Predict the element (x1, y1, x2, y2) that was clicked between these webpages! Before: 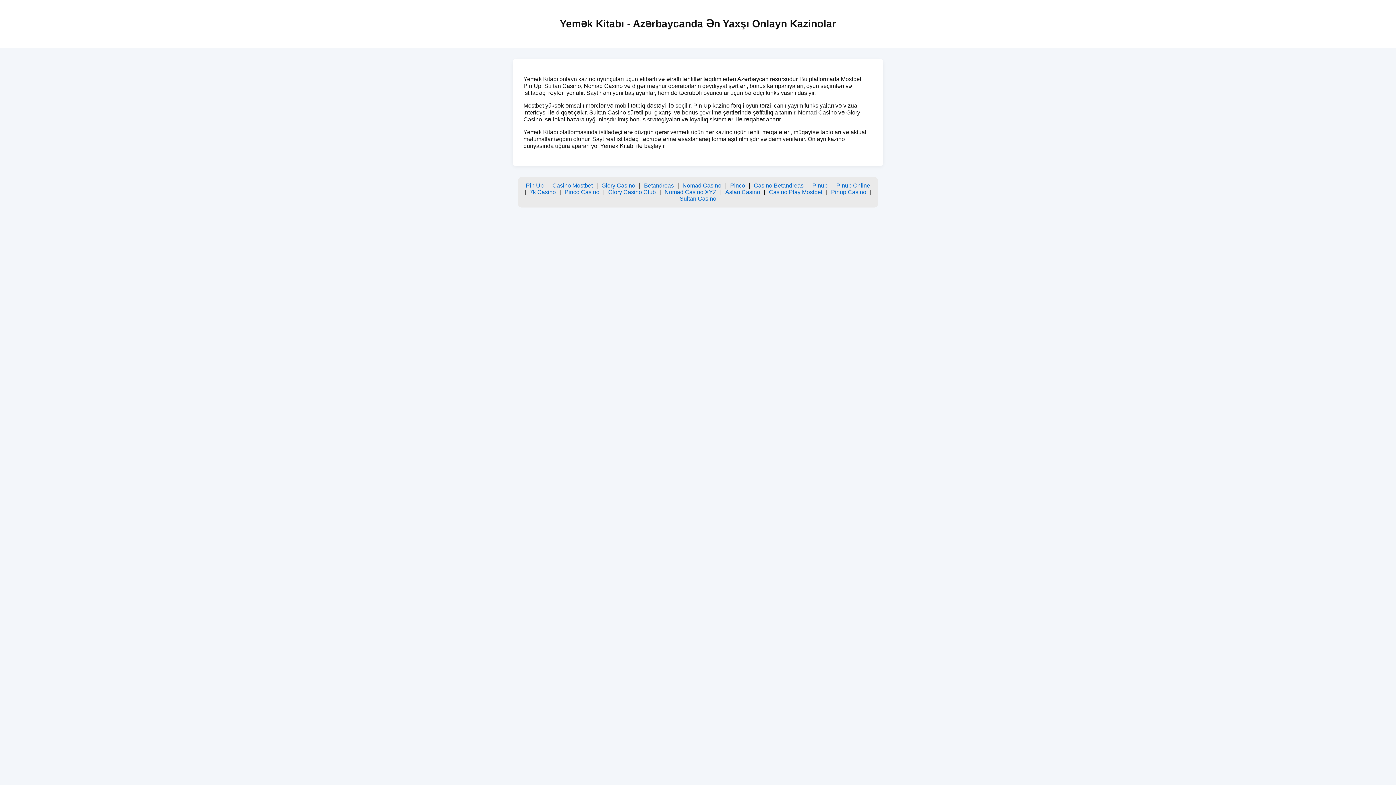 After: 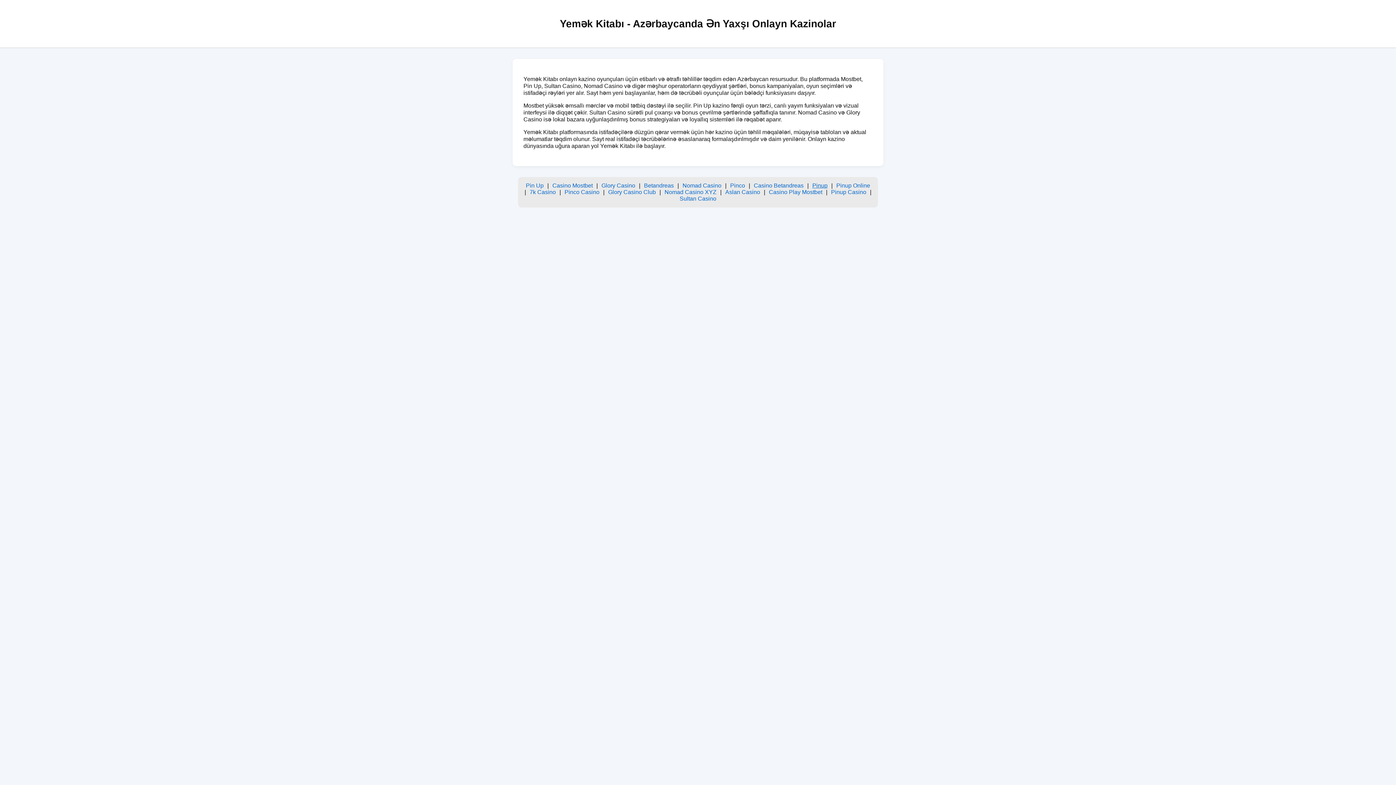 Action: label: Pinup bbox: (812, 182, 827, 188)